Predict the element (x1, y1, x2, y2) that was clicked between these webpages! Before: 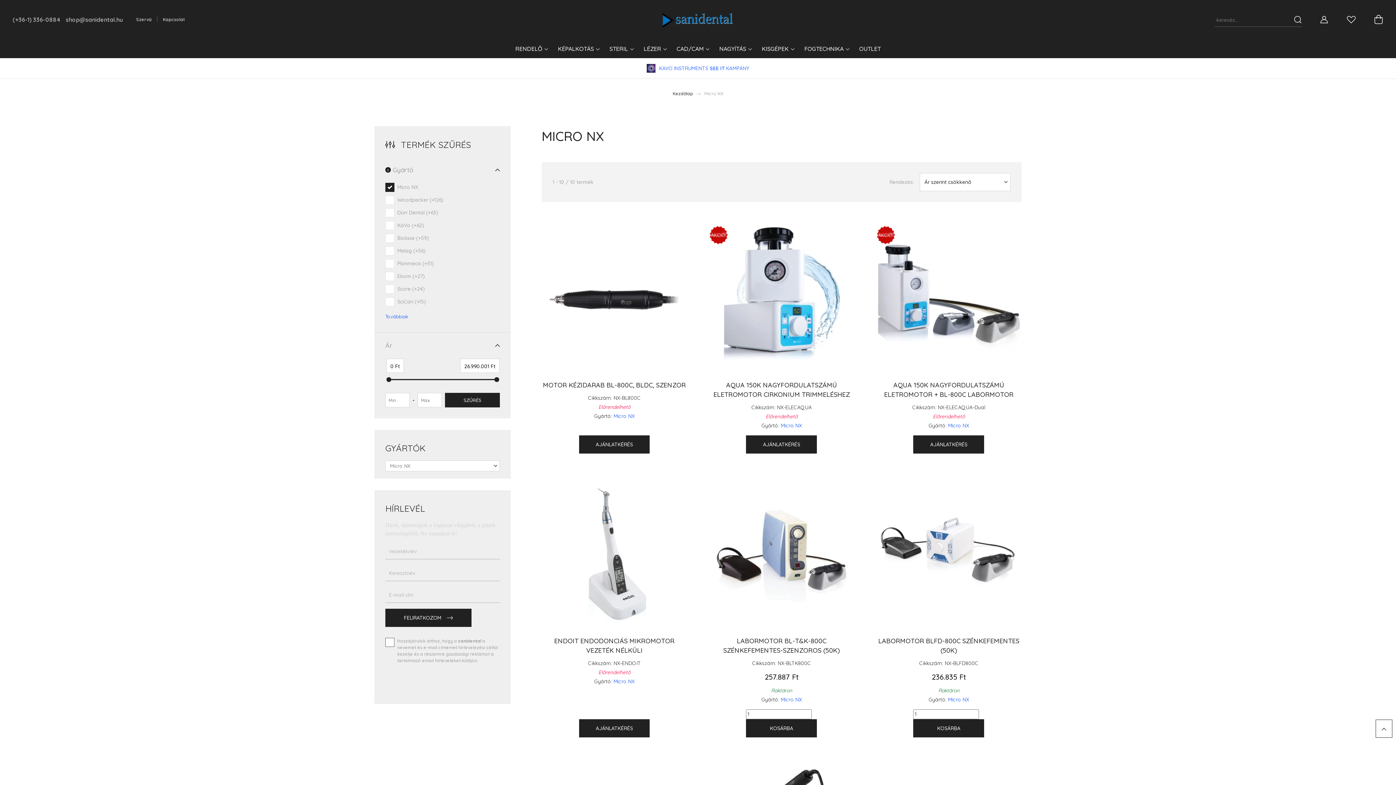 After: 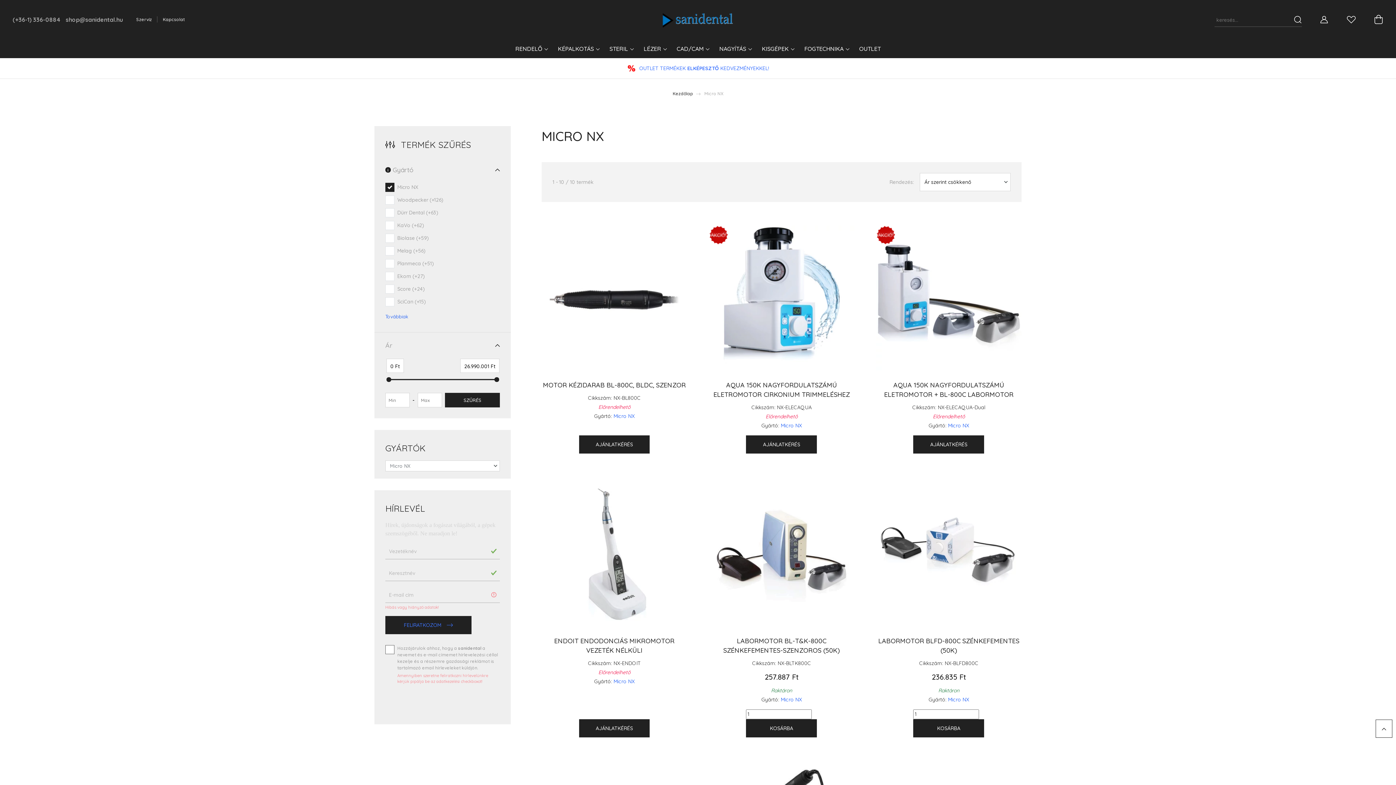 Action: label: FELIRATKOZOM bbox: (385, 609, 471, 627)